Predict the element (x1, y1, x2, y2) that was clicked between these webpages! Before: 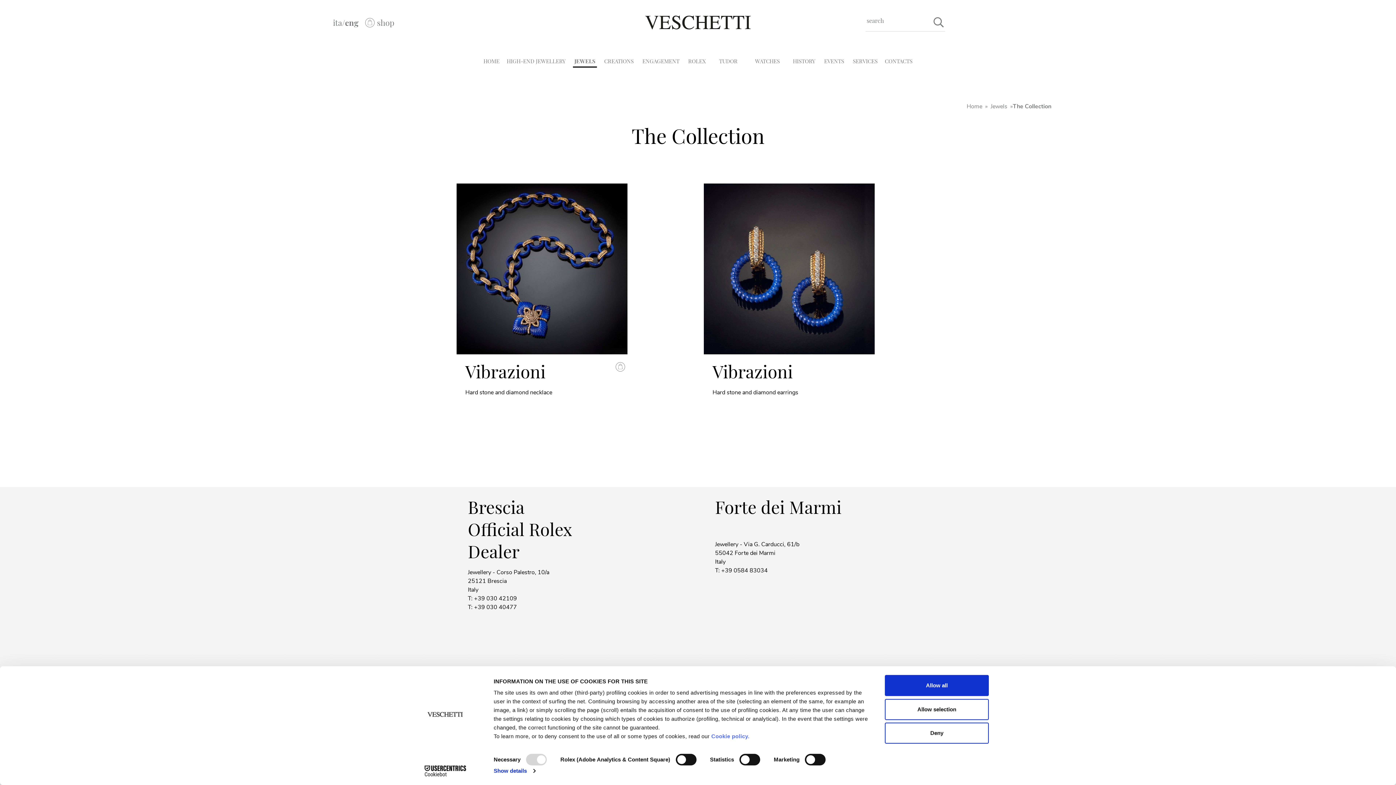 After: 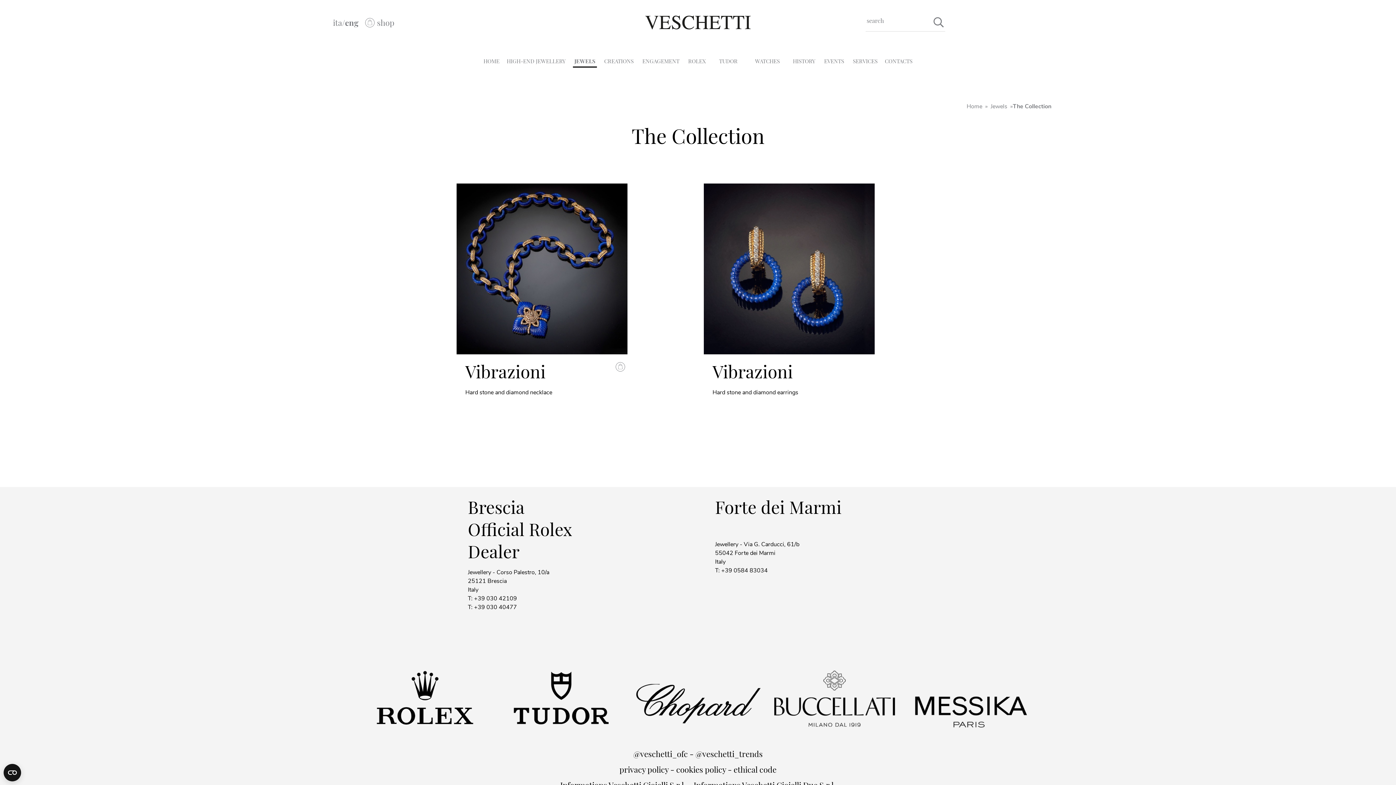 Action: bbox: (885, 723, 989, 744) label: Deny